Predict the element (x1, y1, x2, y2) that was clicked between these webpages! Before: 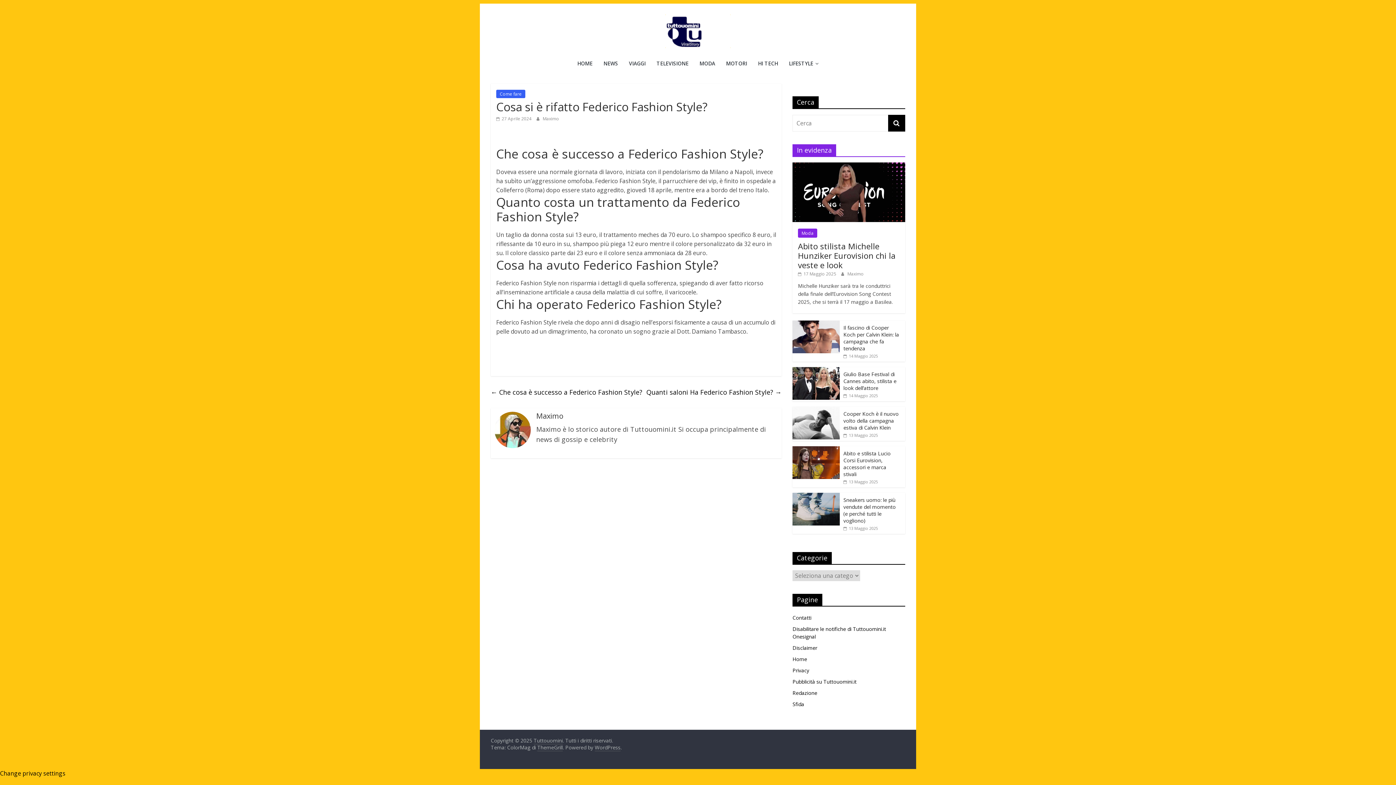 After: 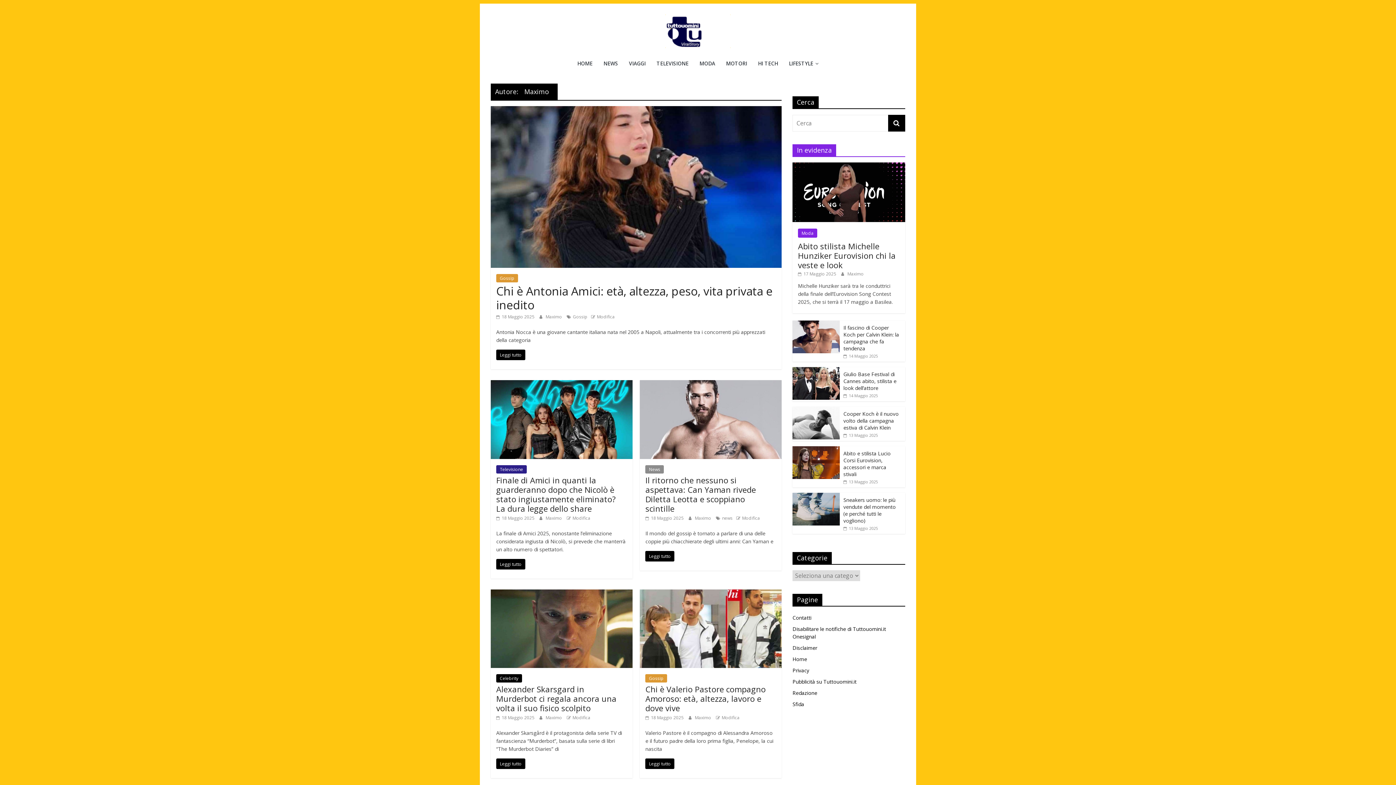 Action: label: Maximo bbox: (847, 270, 864, 277)